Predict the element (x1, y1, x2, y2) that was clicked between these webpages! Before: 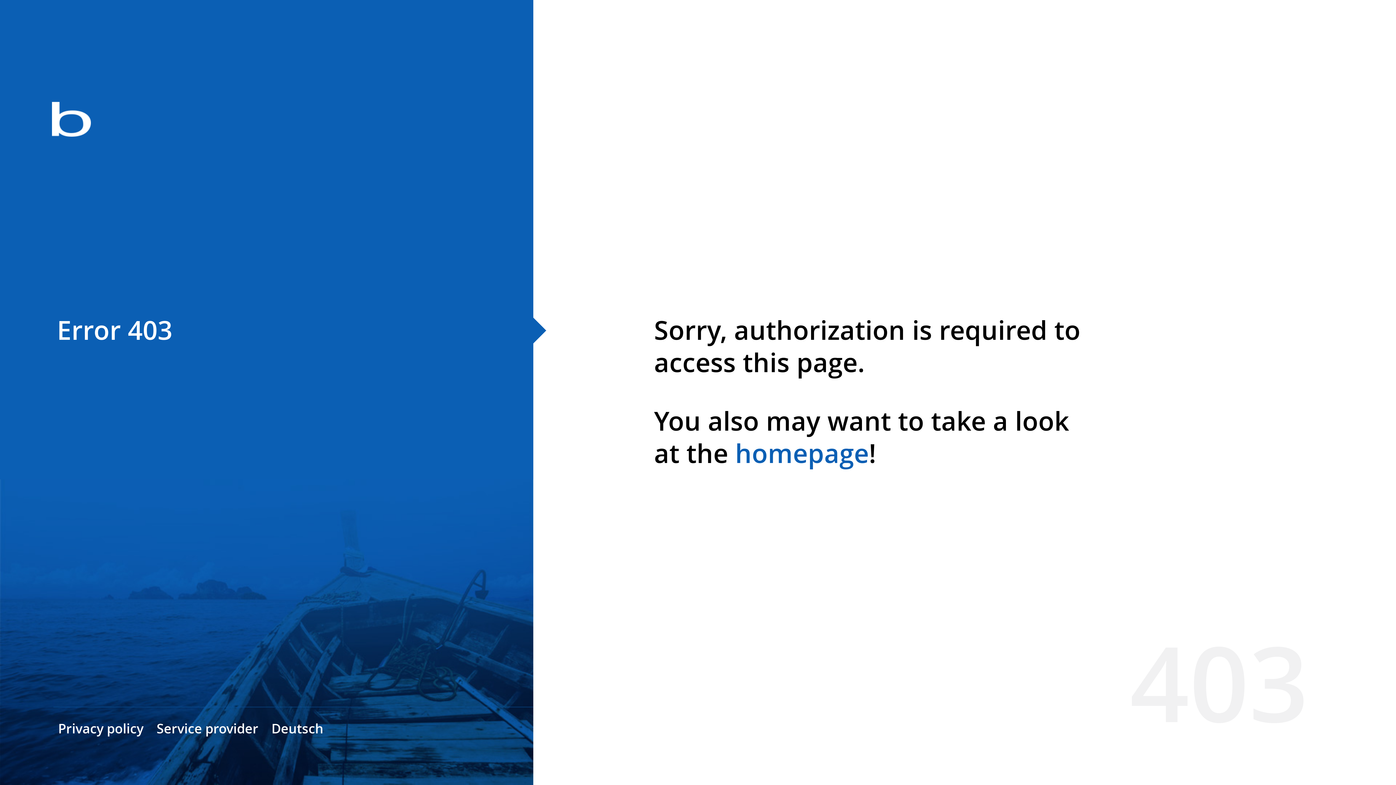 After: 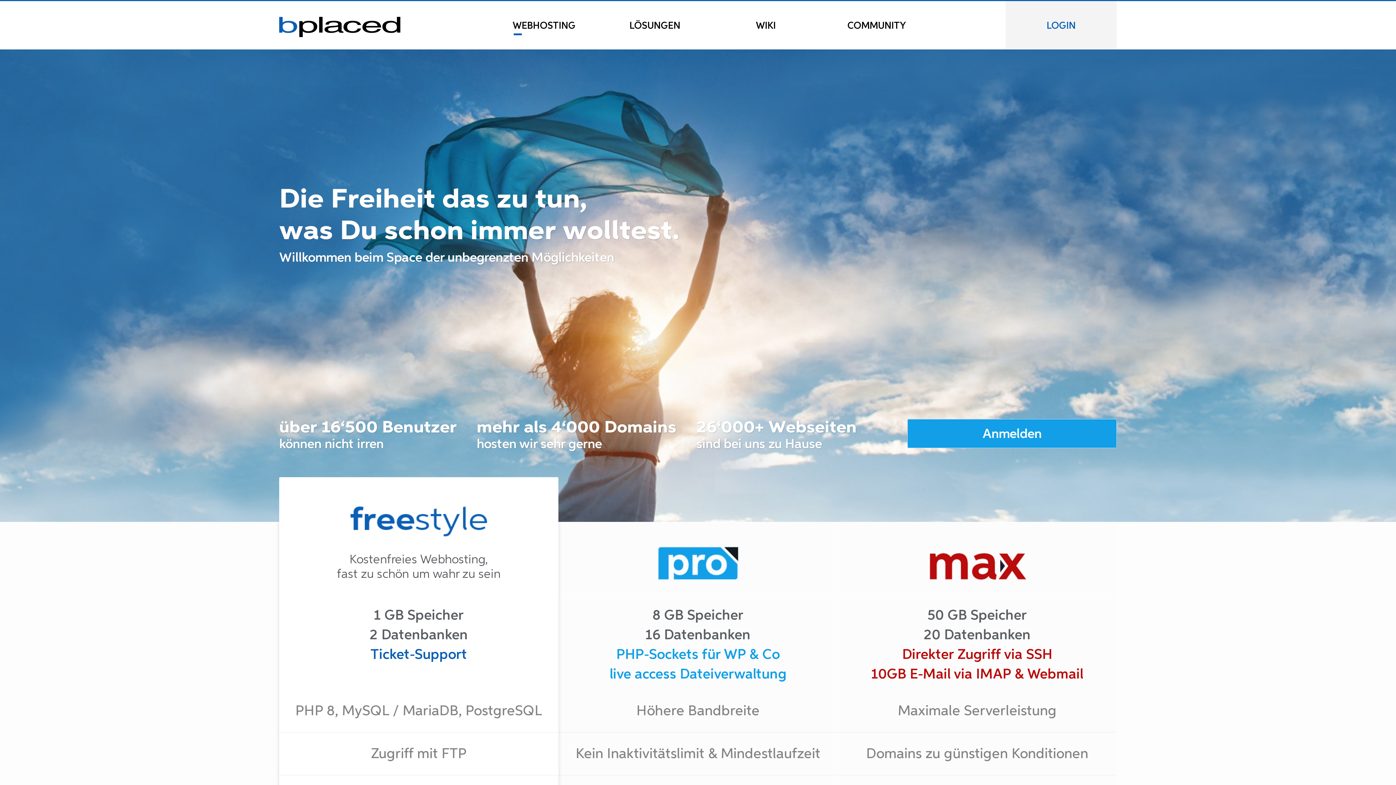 Action: bbox: (0, 78, 533, 163)